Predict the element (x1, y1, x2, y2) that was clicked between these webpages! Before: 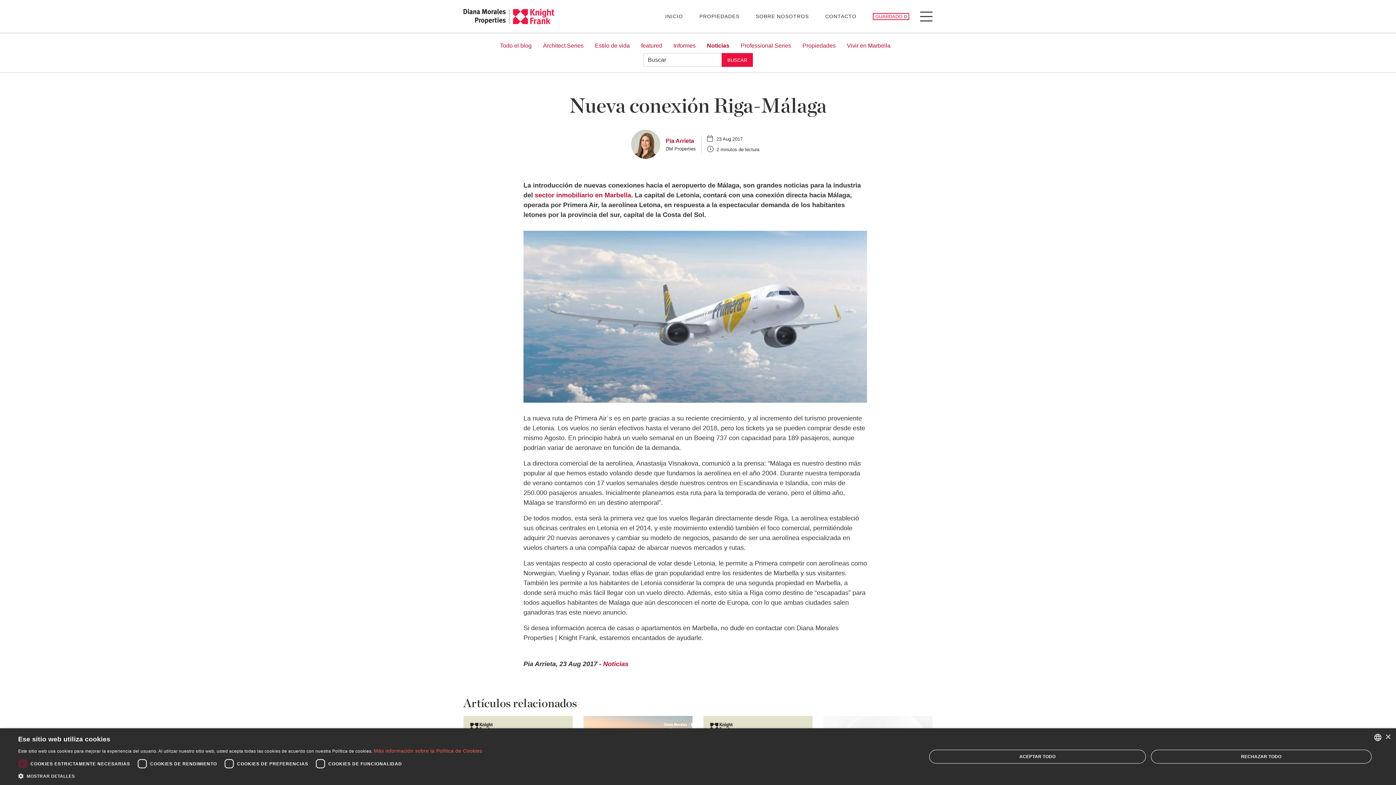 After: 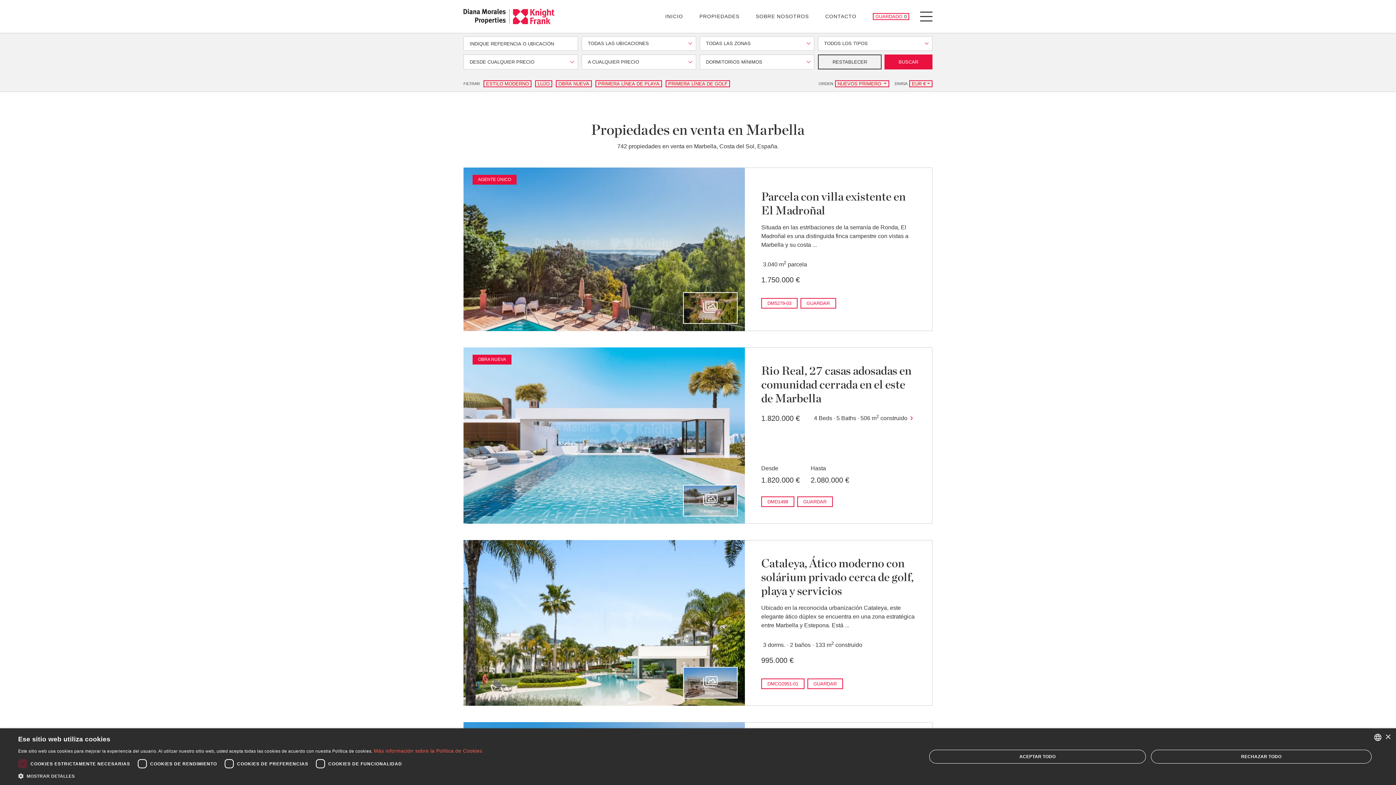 Action: label: sector inmobiliario en Marbella bbox: (534, 191, 631, 198)